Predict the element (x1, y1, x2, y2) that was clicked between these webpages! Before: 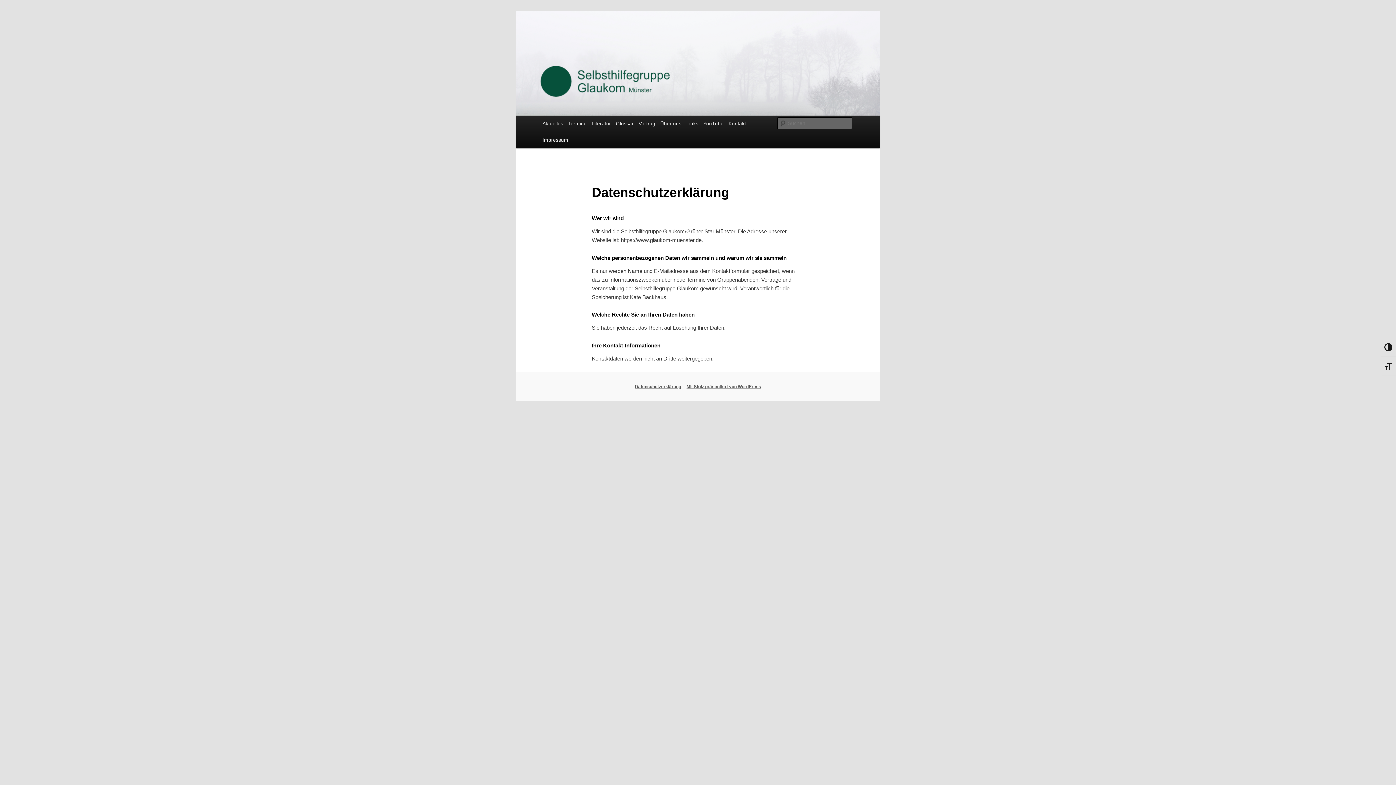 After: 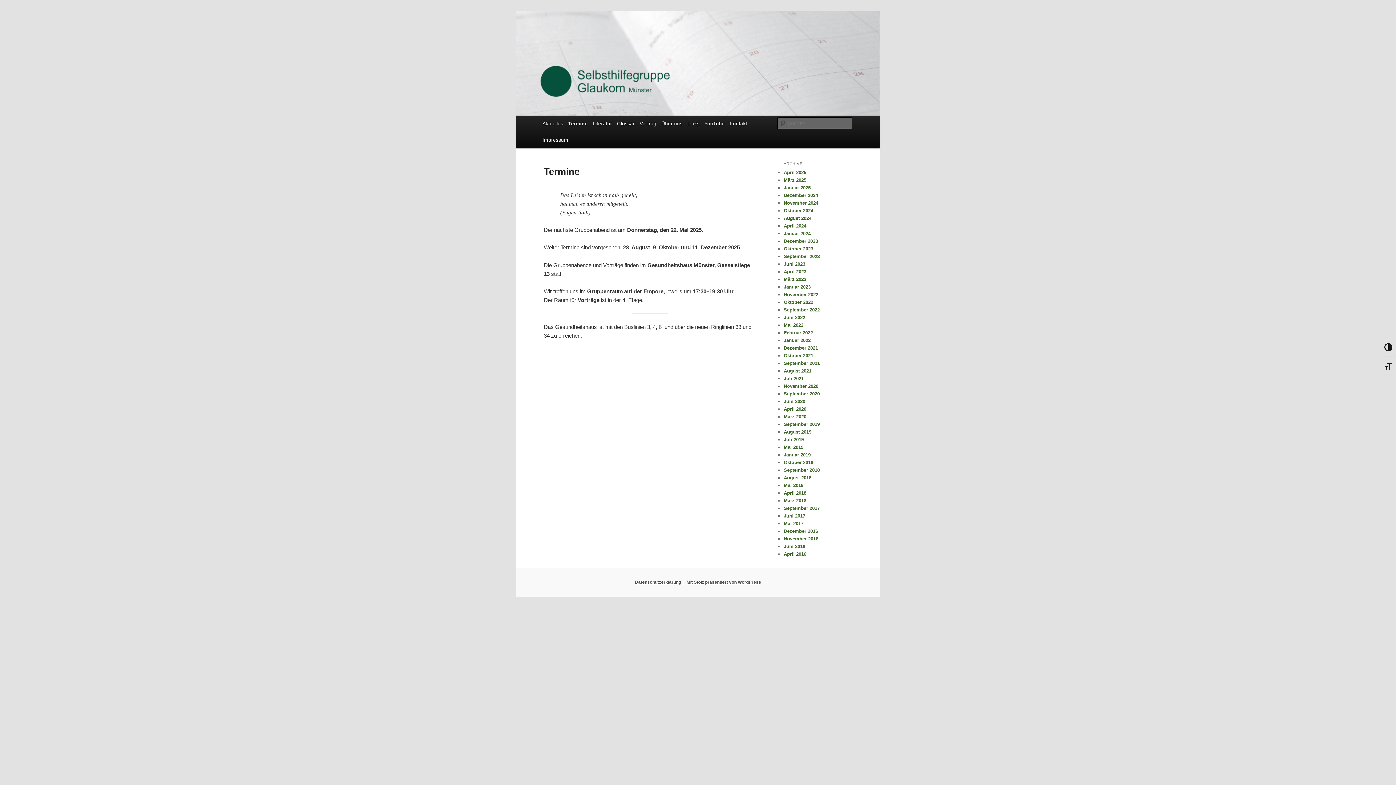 Action: label: Termine bbox: (565, 115, 589, 132)